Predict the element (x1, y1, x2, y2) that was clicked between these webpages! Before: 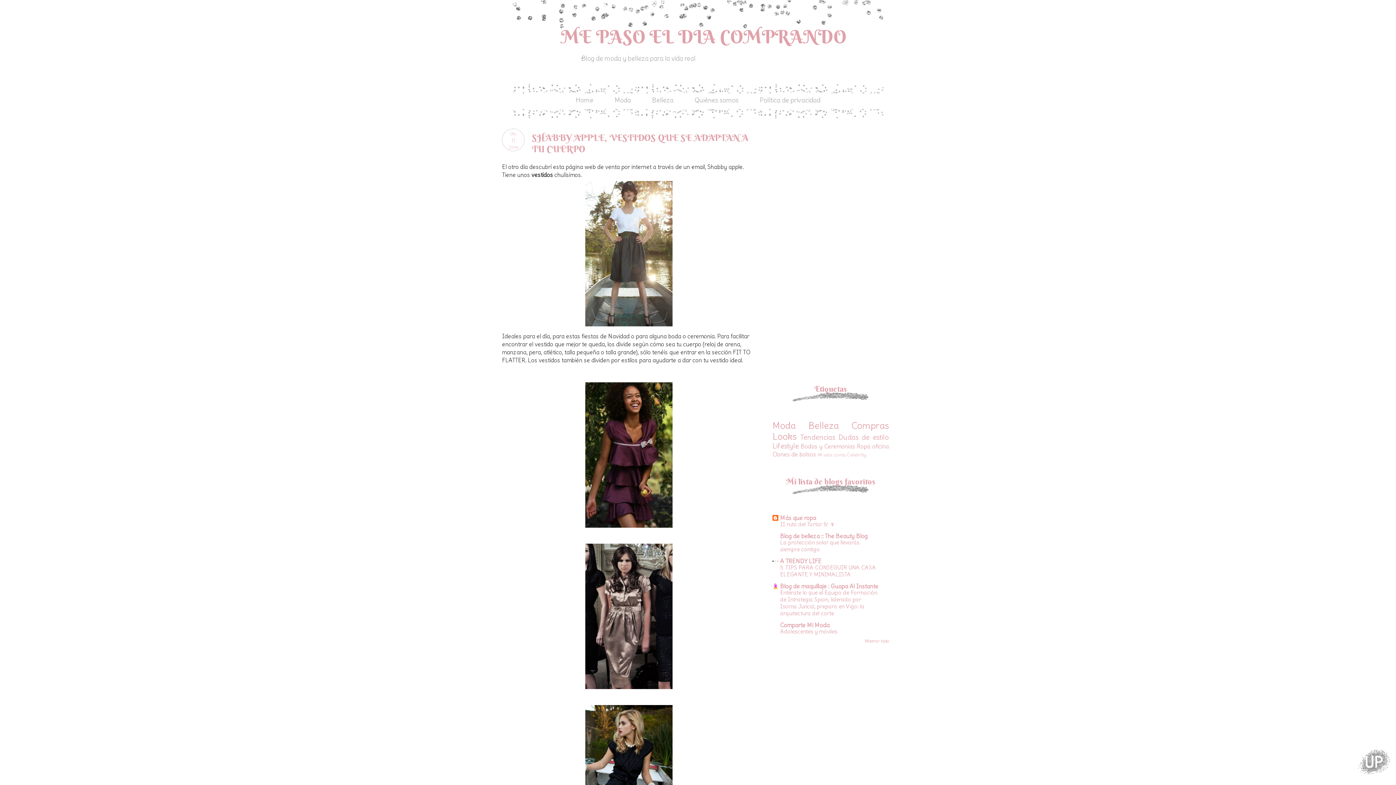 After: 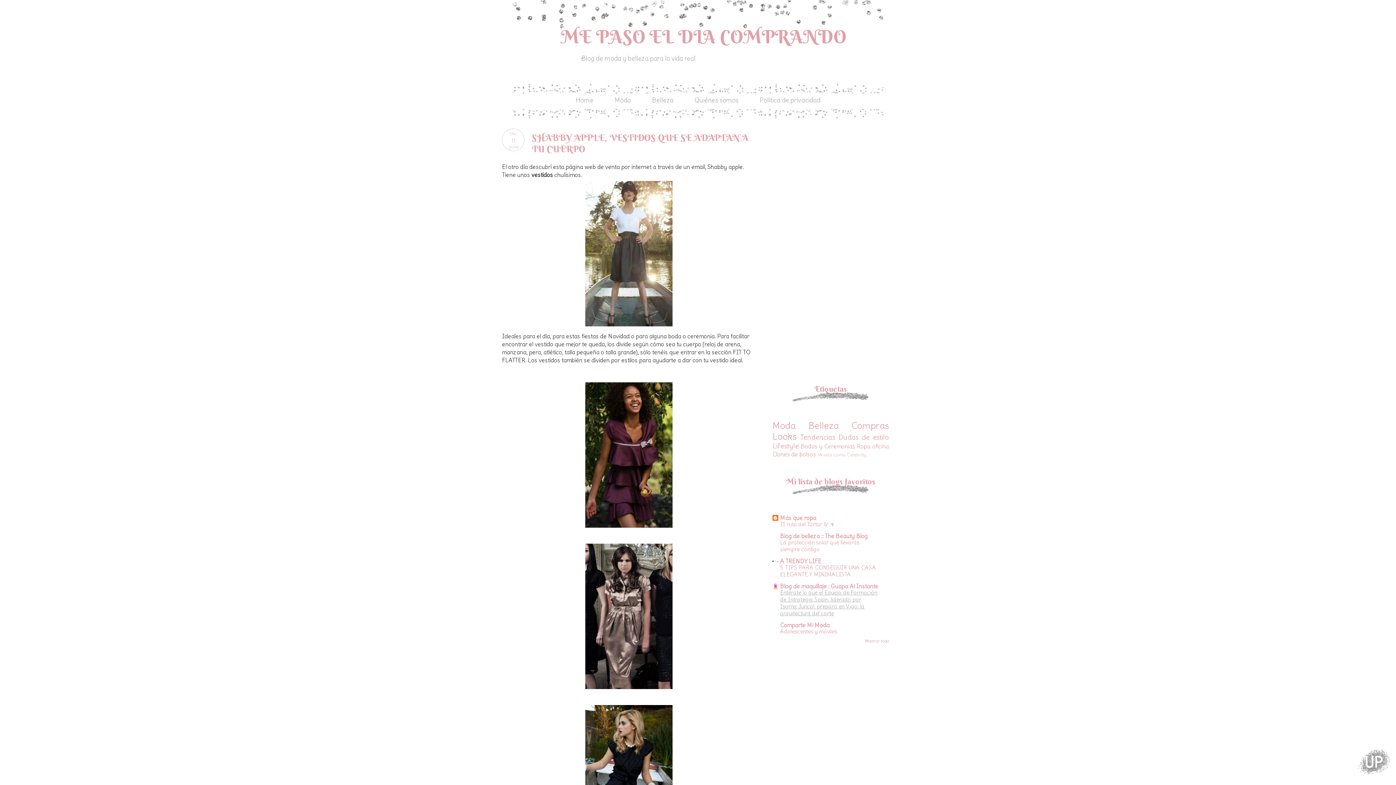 Action: bbox: (780, 589, 877, 617) label: Entérate lo que el Equipo de Formación de Intrategia Spain, liderado por Isorna Juncal, prepara en Vigo: la arquitectura del corte